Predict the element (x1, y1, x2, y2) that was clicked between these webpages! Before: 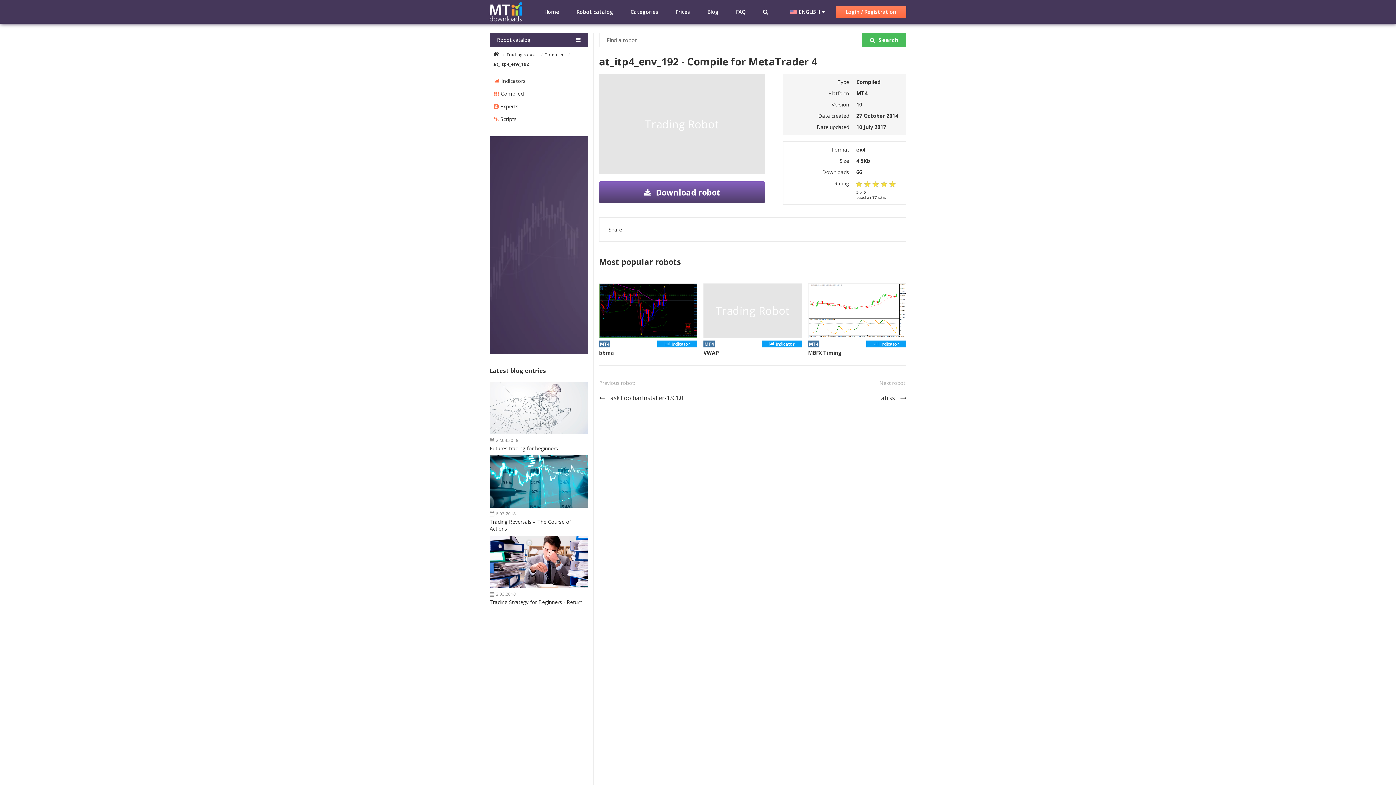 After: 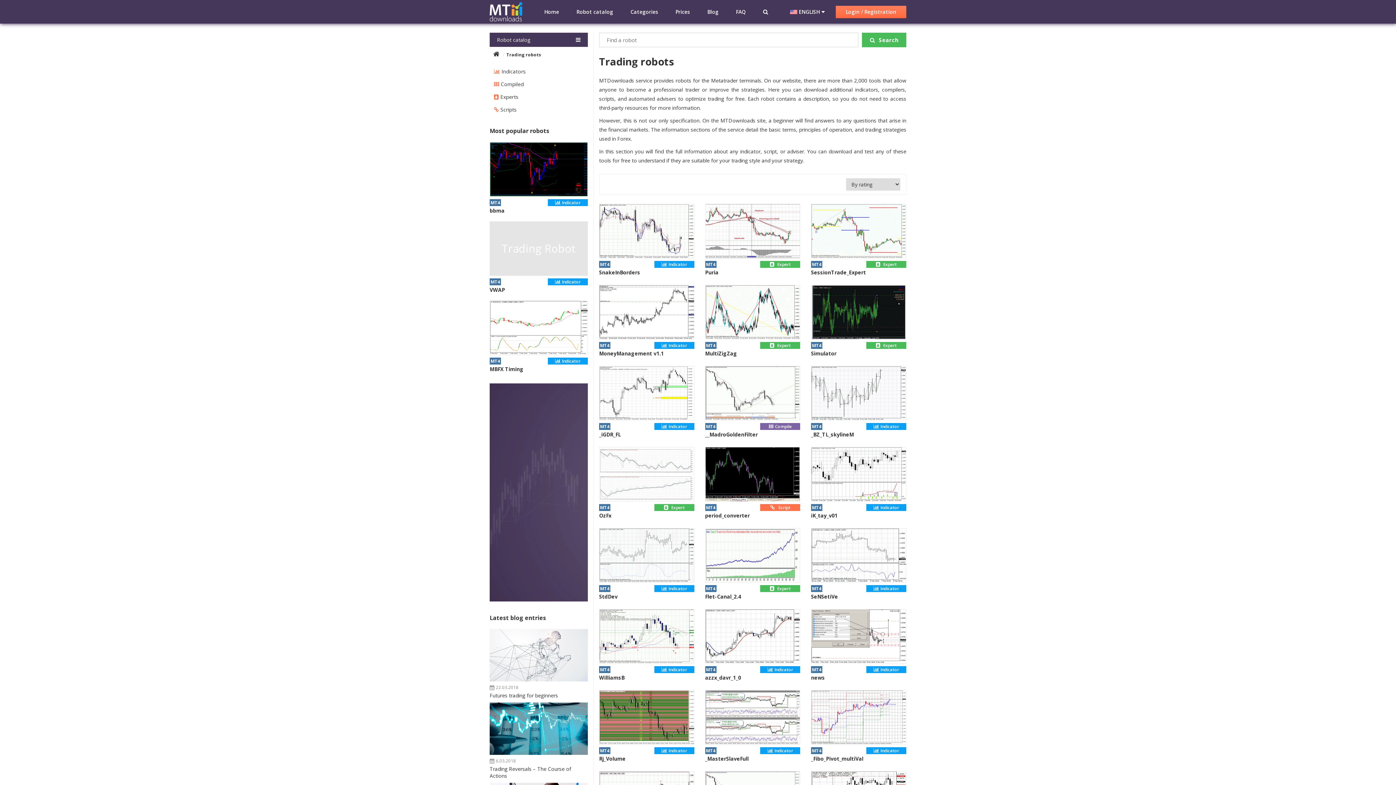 Action: bbox: (576, 8, 613, 15) label: Robot catalog